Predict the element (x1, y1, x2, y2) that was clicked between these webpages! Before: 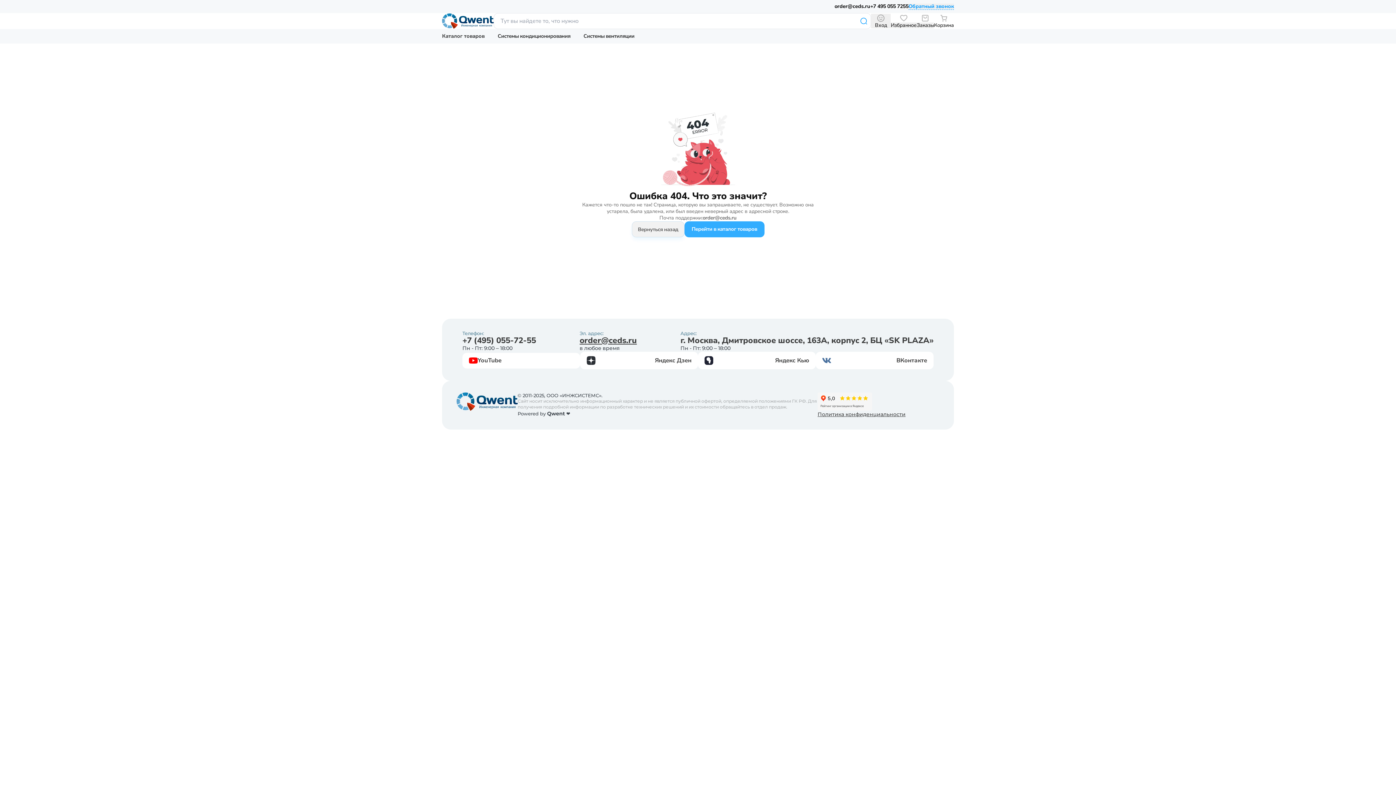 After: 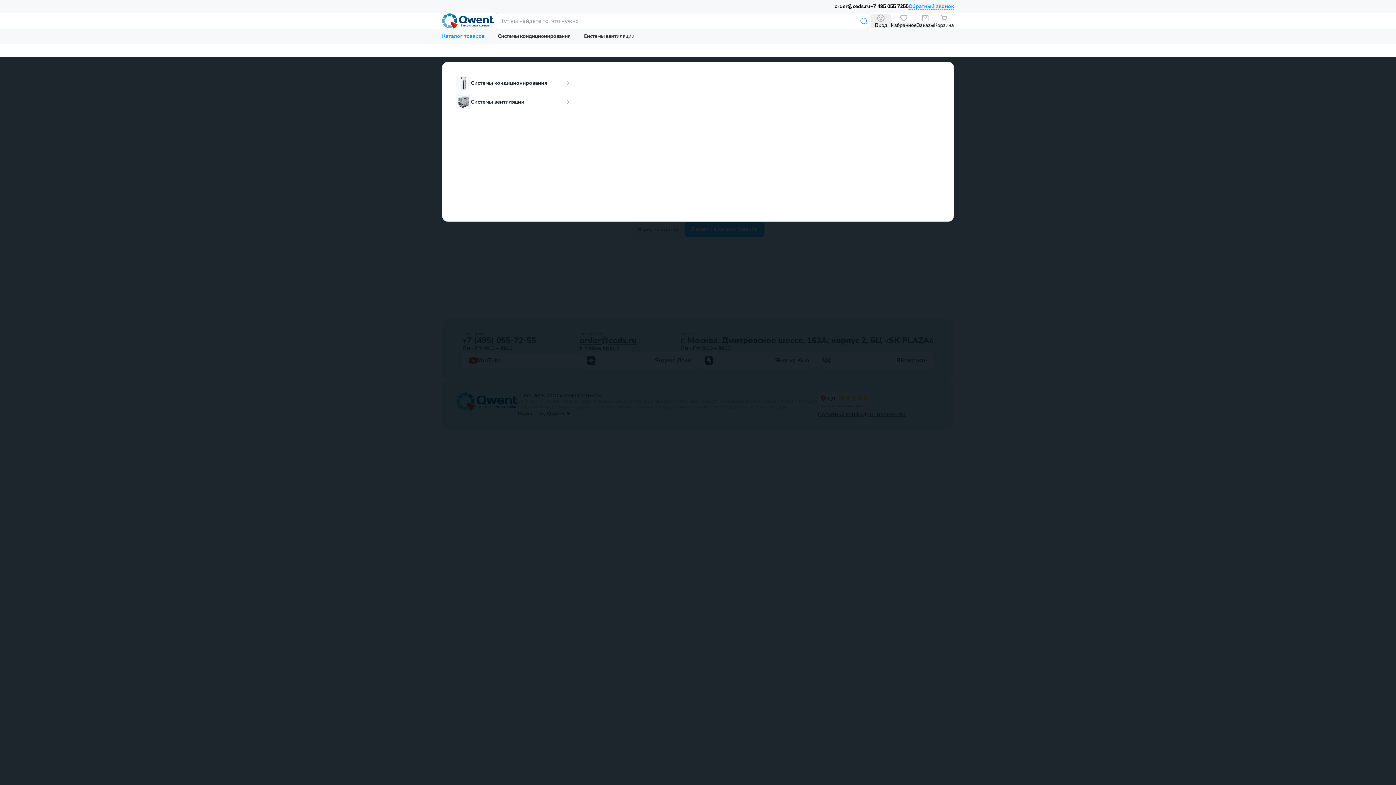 Action: label: Каталог товаров bbox: (442, 29, 491, 43)